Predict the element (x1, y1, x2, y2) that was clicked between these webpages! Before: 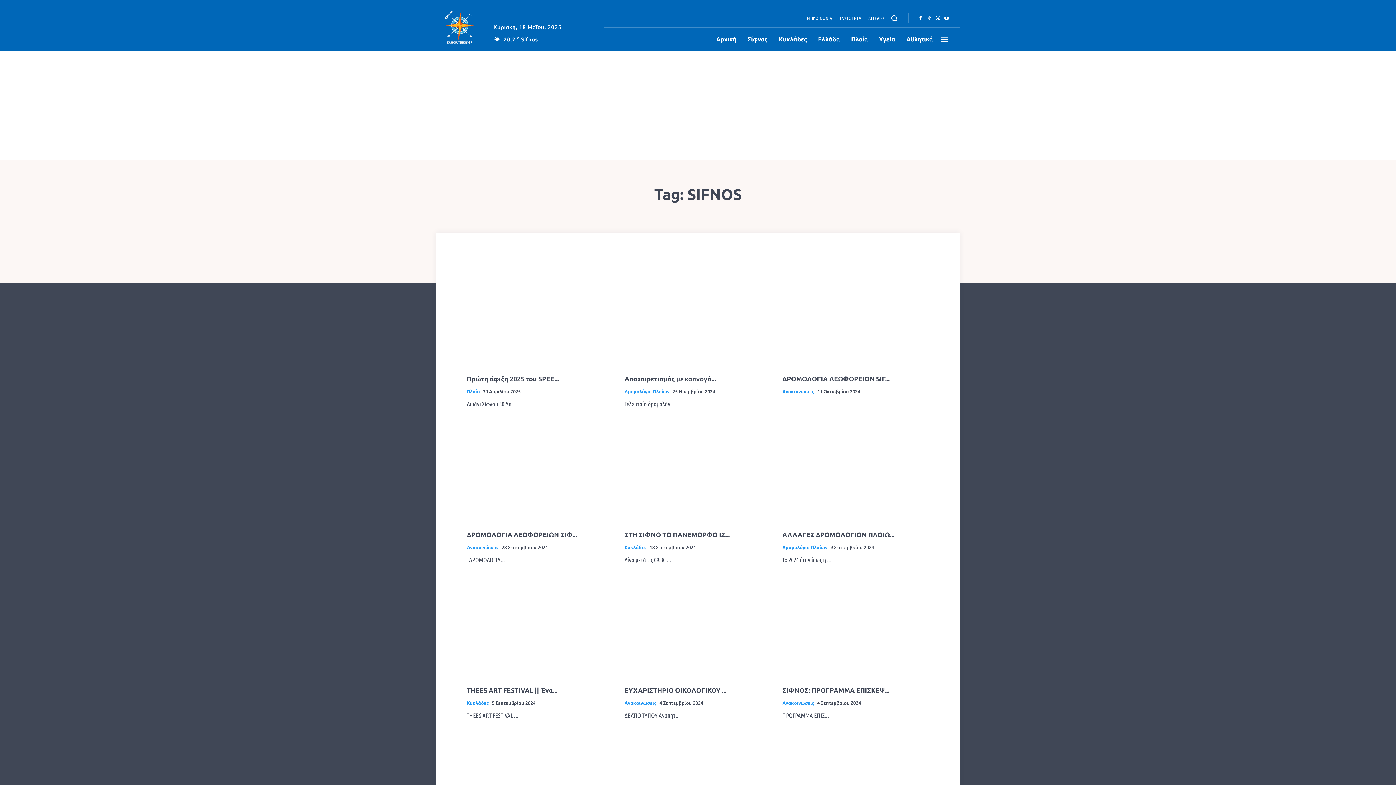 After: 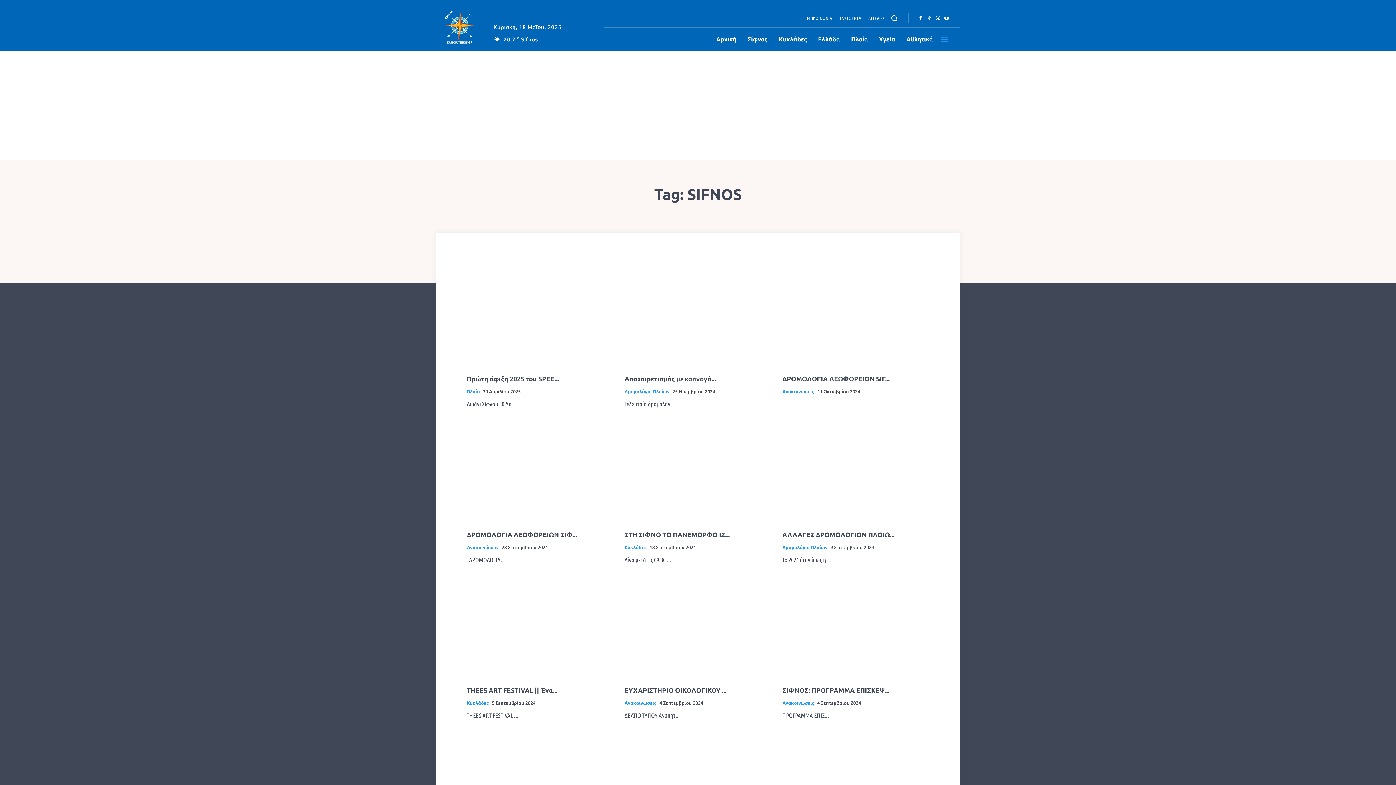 Action: bbox: (940, 34, 949, 43)